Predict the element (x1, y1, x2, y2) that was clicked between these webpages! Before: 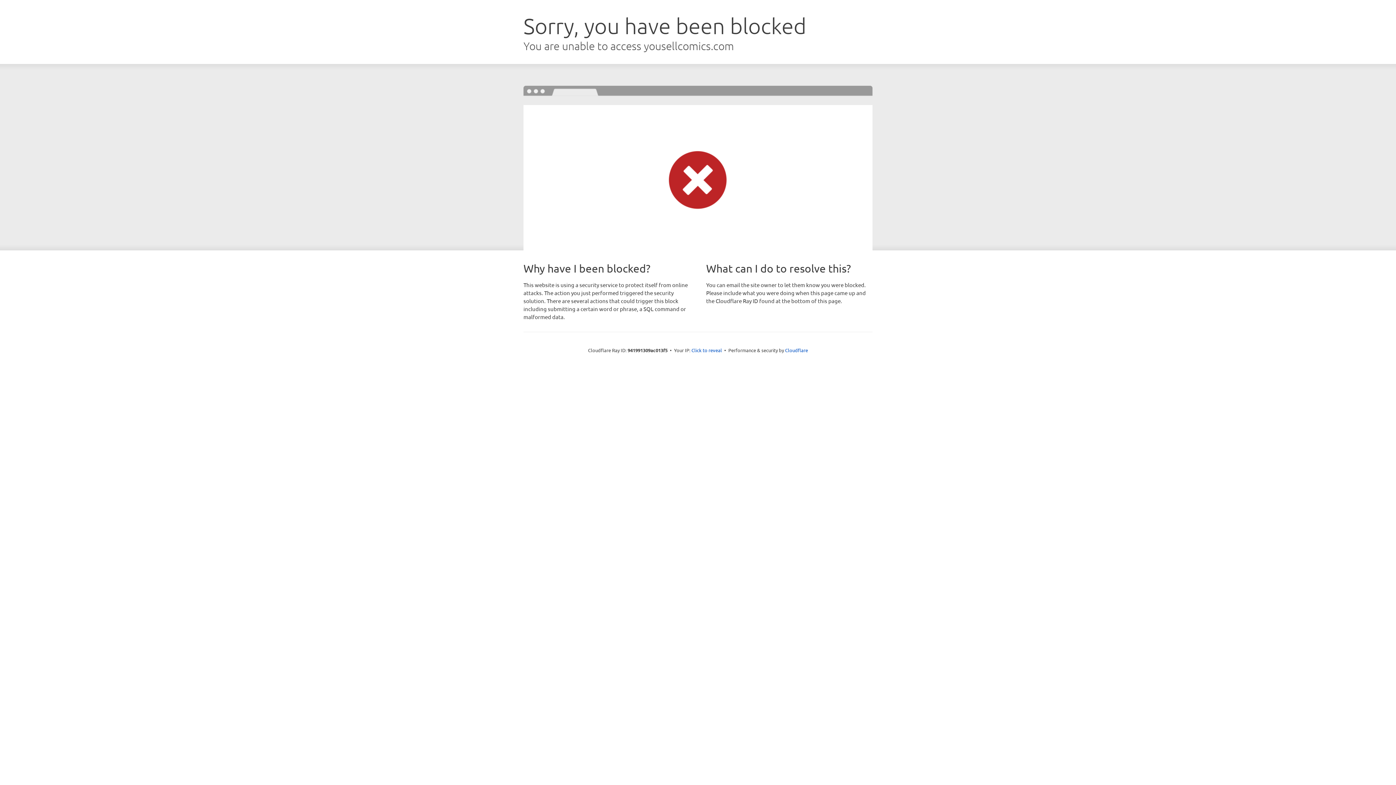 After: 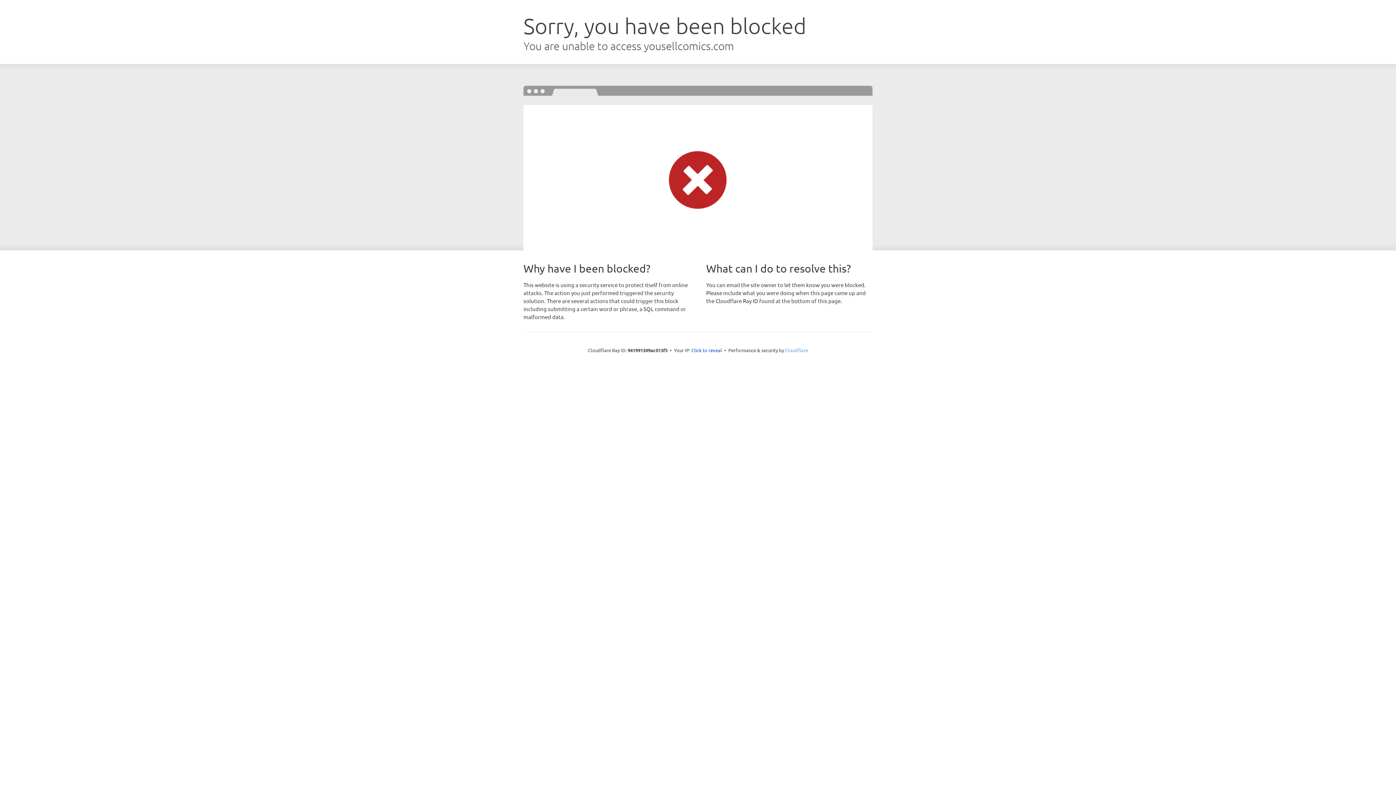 Action: label: Cloudflare bbox: (785, 347, 808, 353)